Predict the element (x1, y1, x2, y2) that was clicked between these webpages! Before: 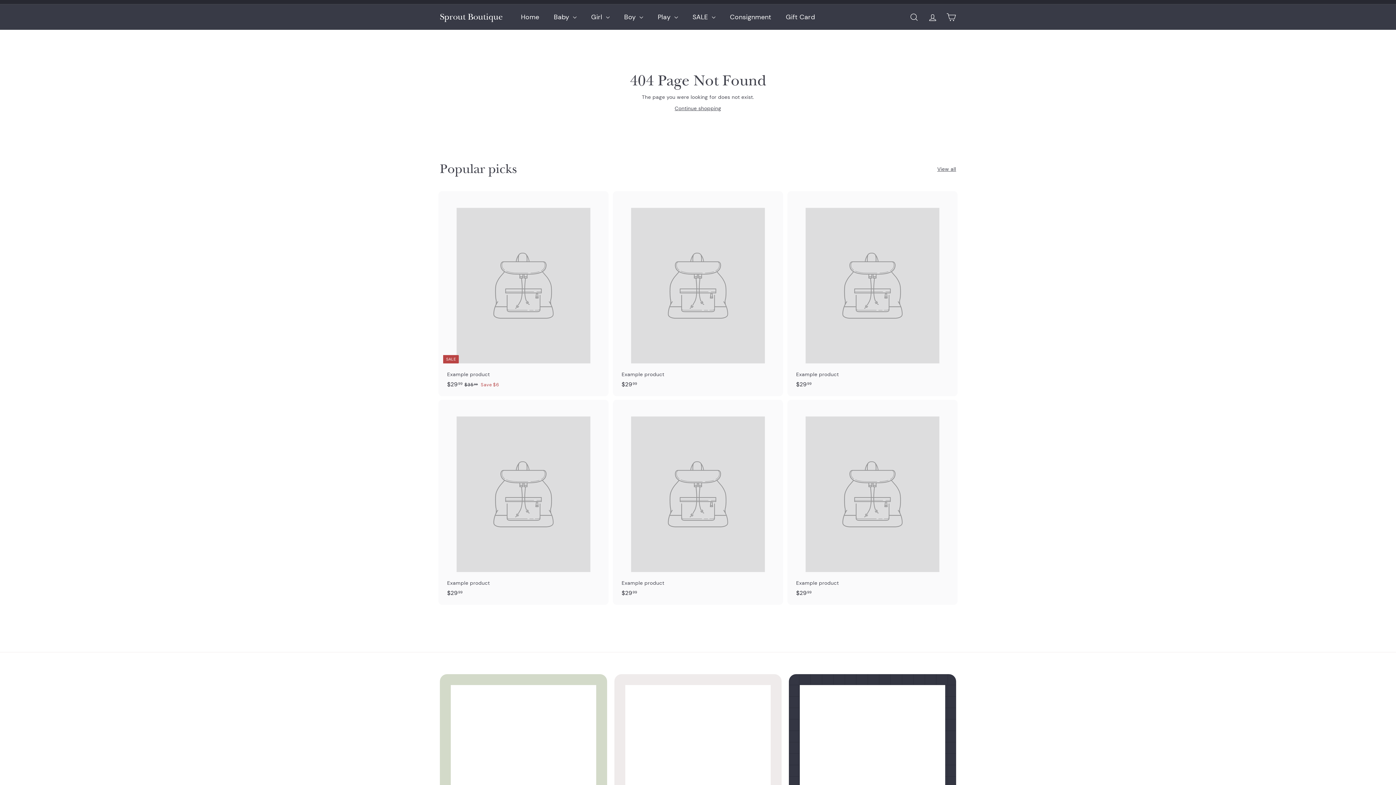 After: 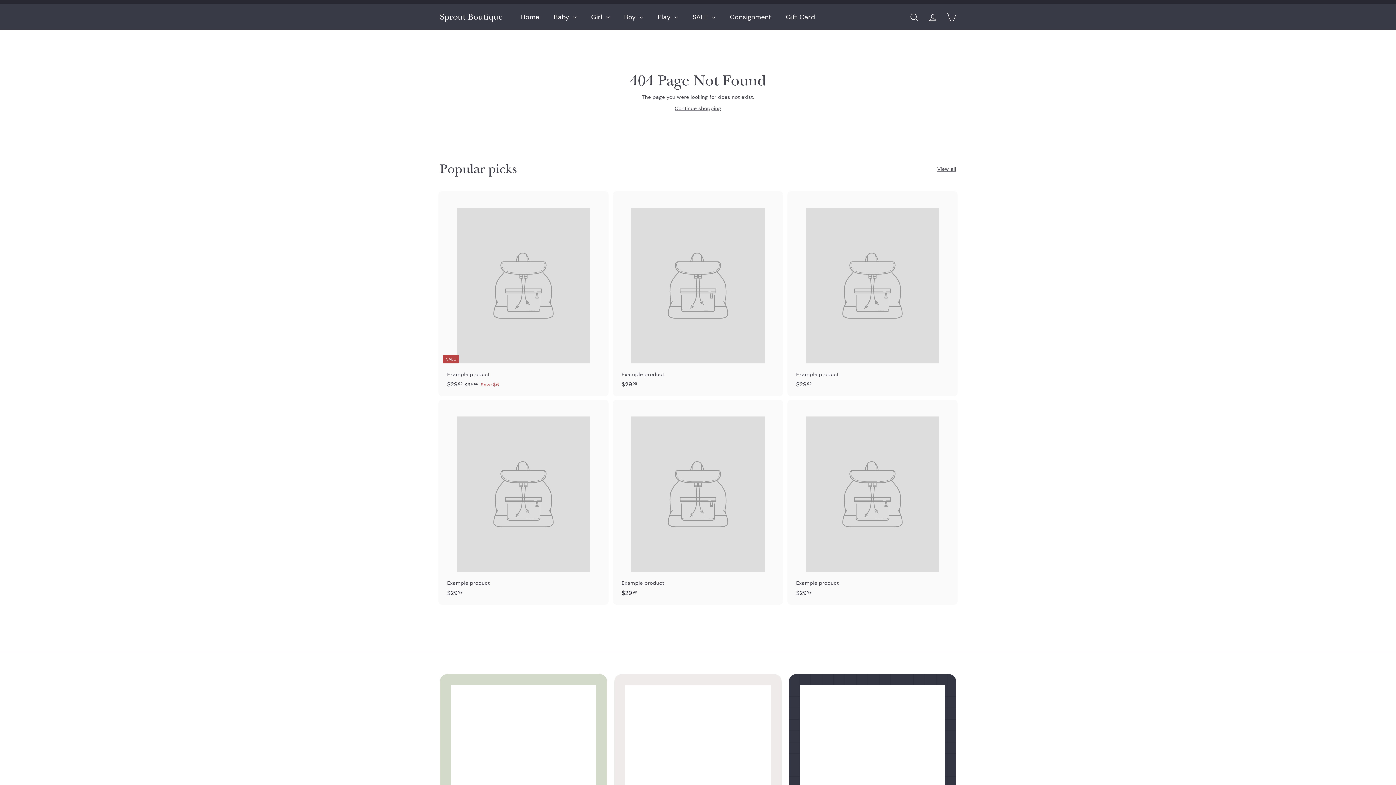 Action: bbox: (789, 191, 956, 396) label: Example product
$2999
$29.99